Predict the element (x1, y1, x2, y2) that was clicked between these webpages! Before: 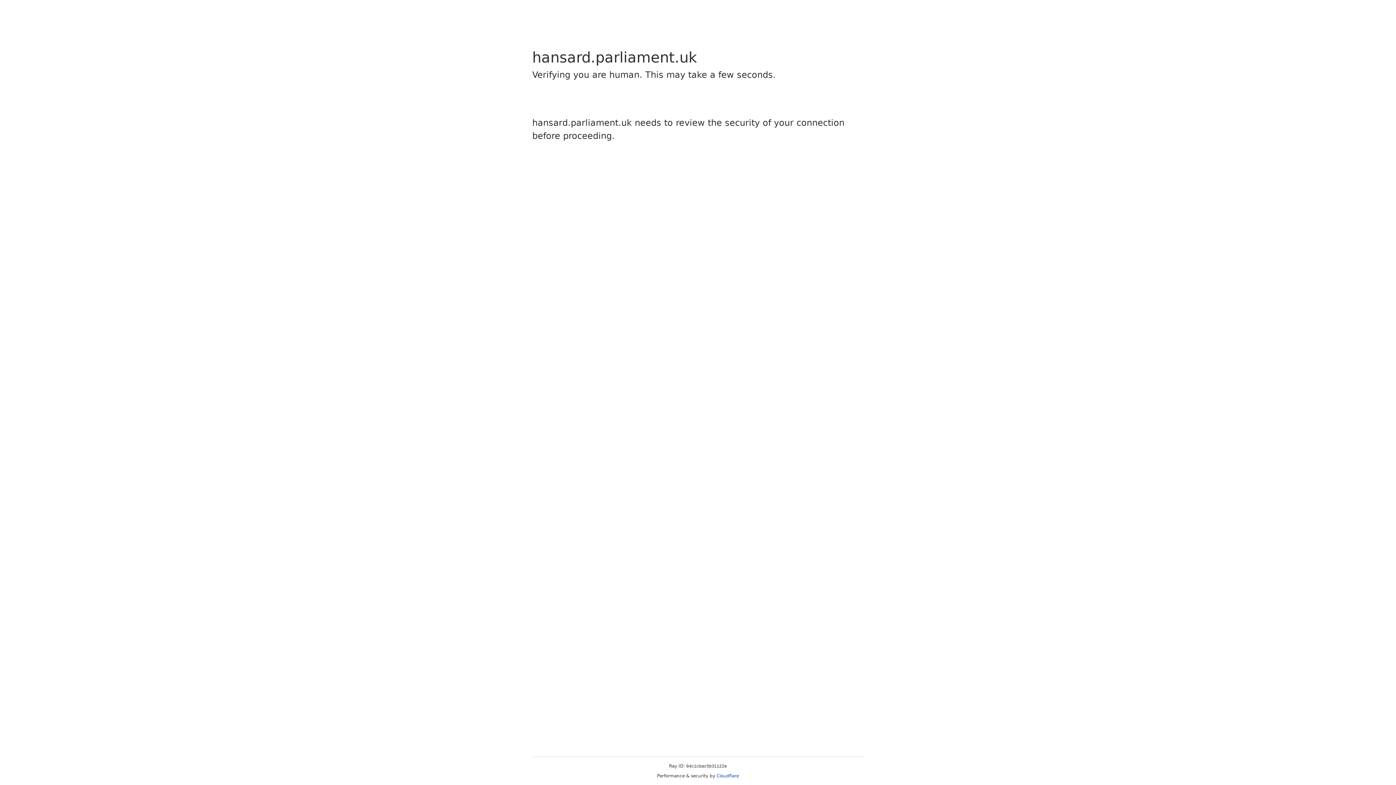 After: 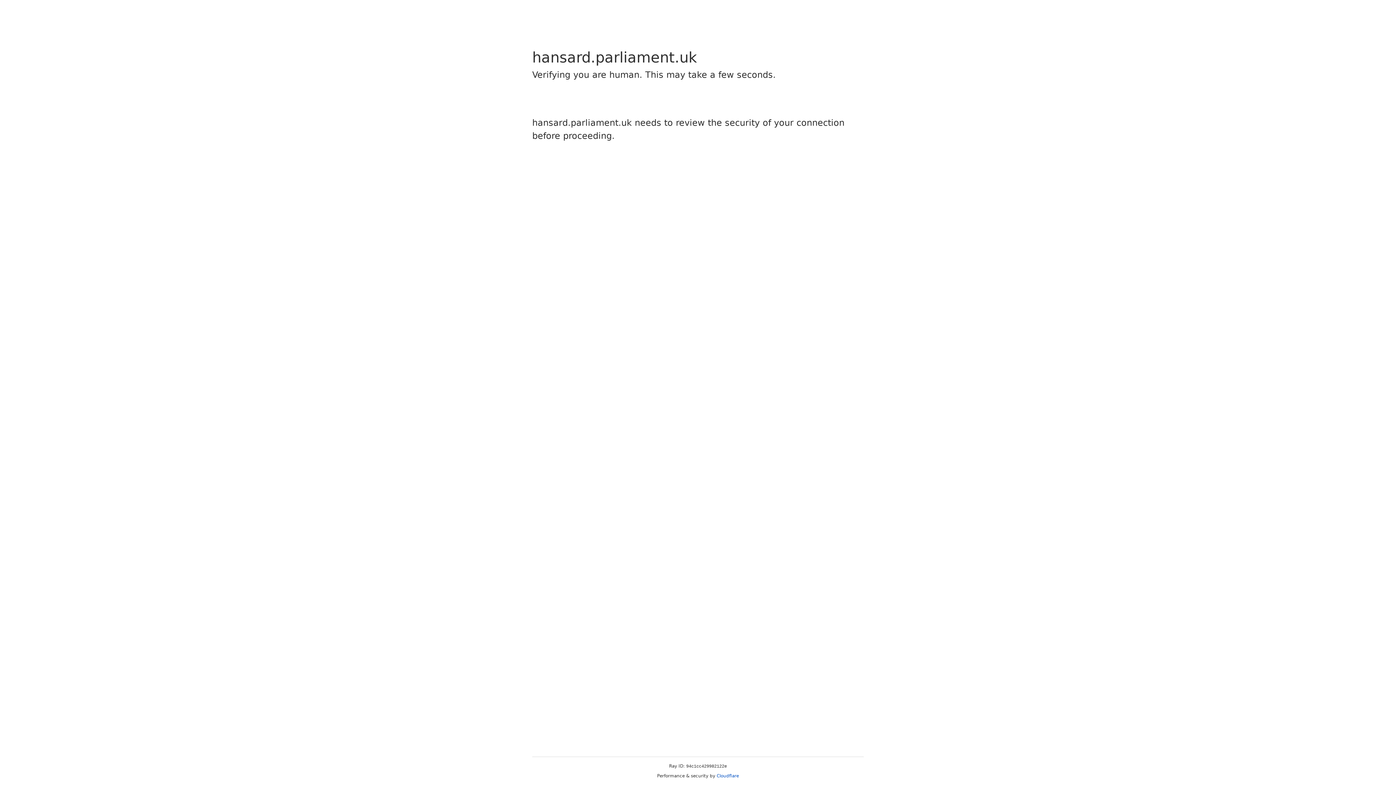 Action: bbox: (716, 773, 739, 778) label: Cloudflare